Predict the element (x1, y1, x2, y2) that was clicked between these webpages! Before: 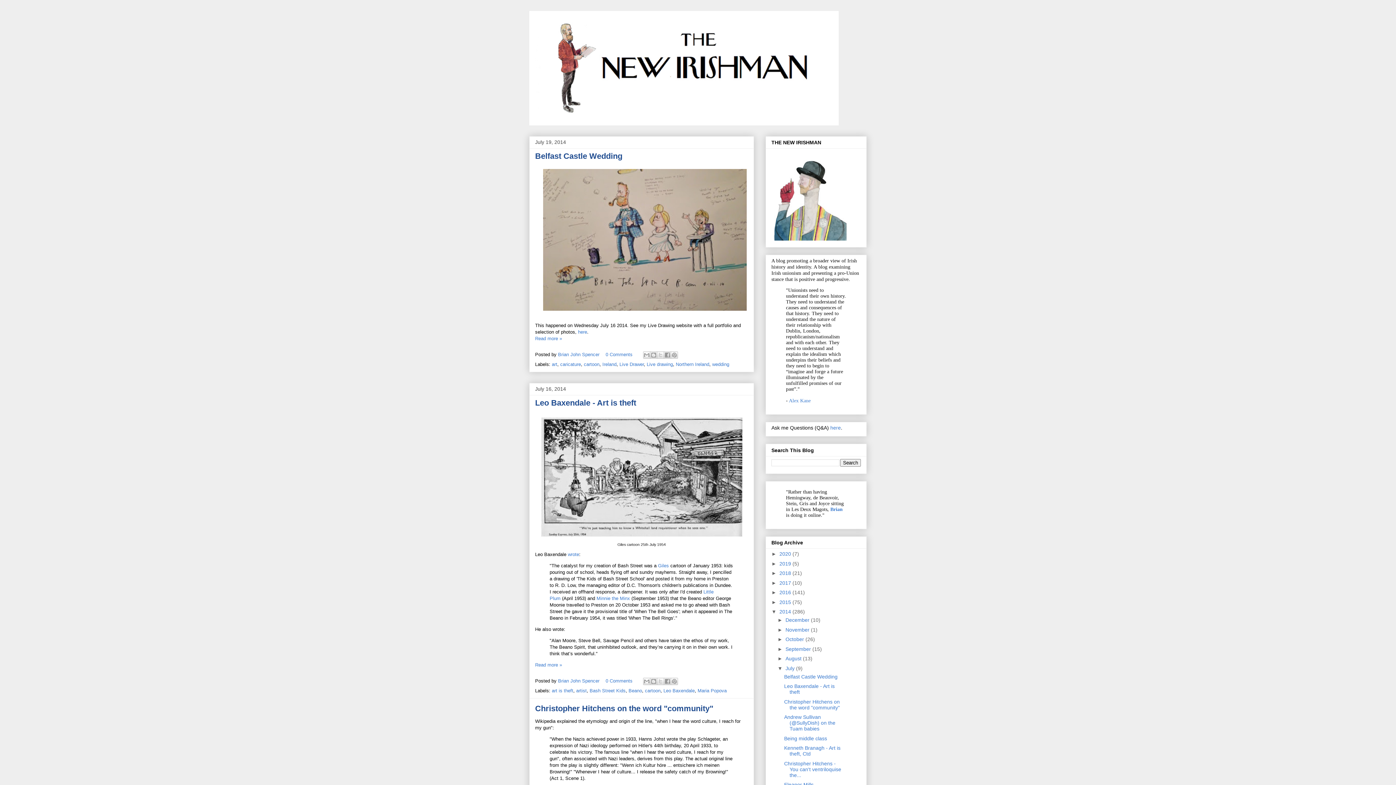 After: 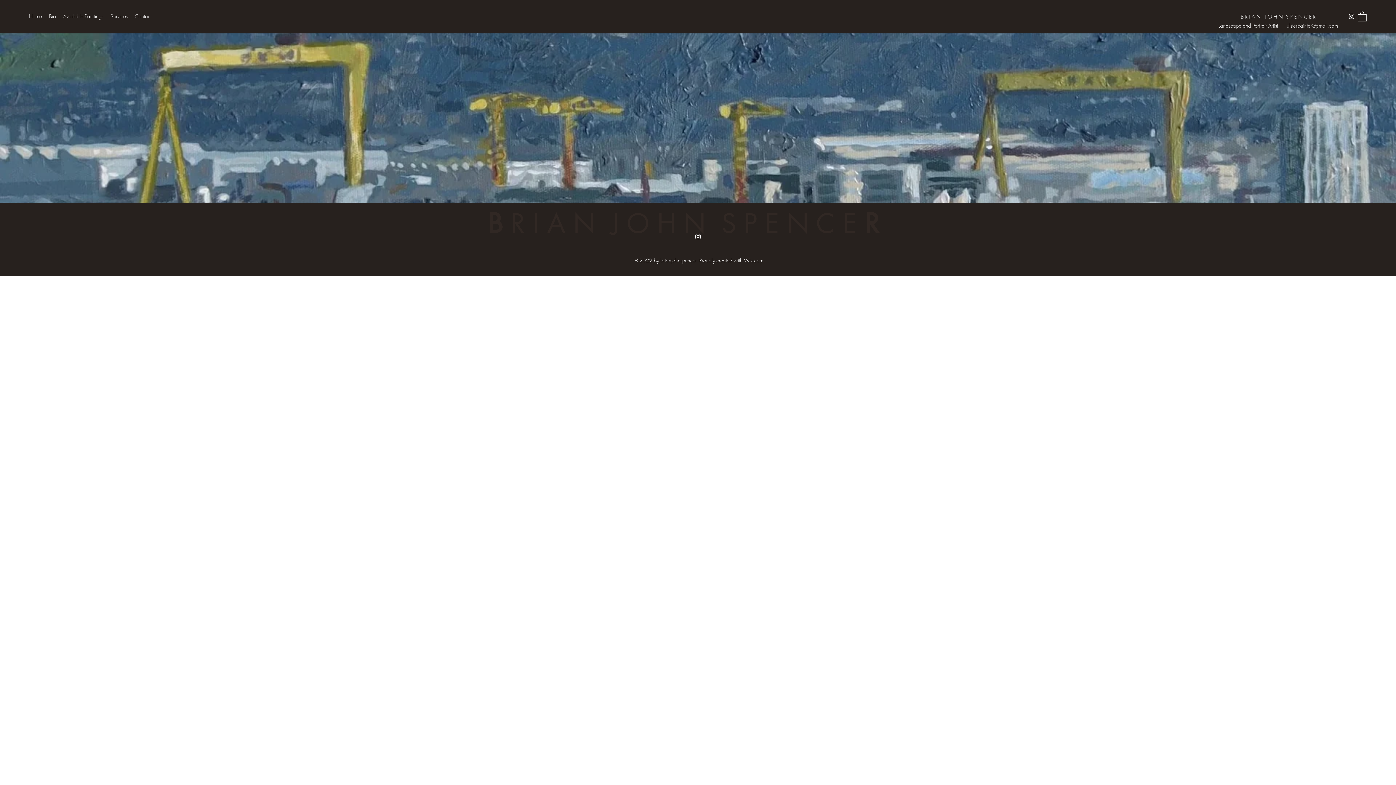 Action: bbox: (771, 236, 849, 241)